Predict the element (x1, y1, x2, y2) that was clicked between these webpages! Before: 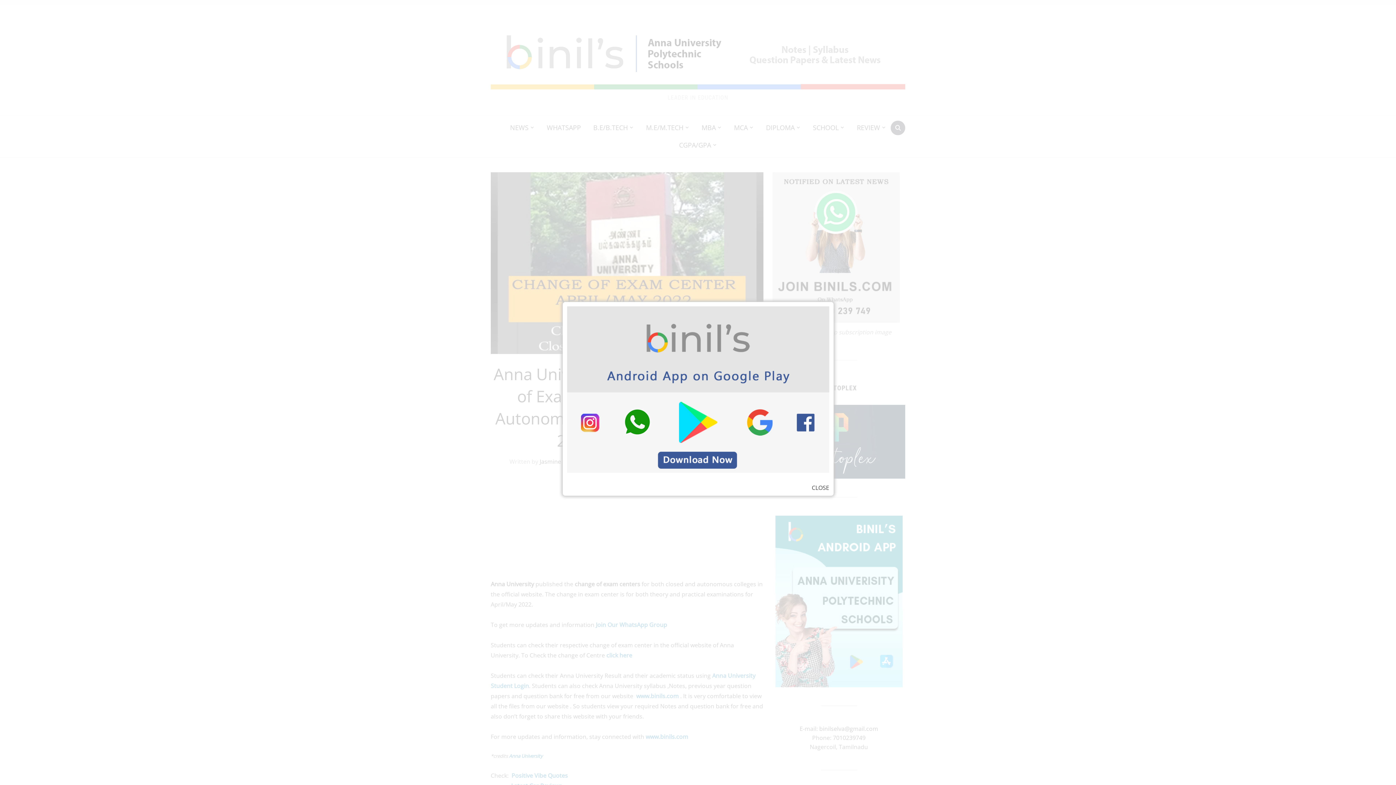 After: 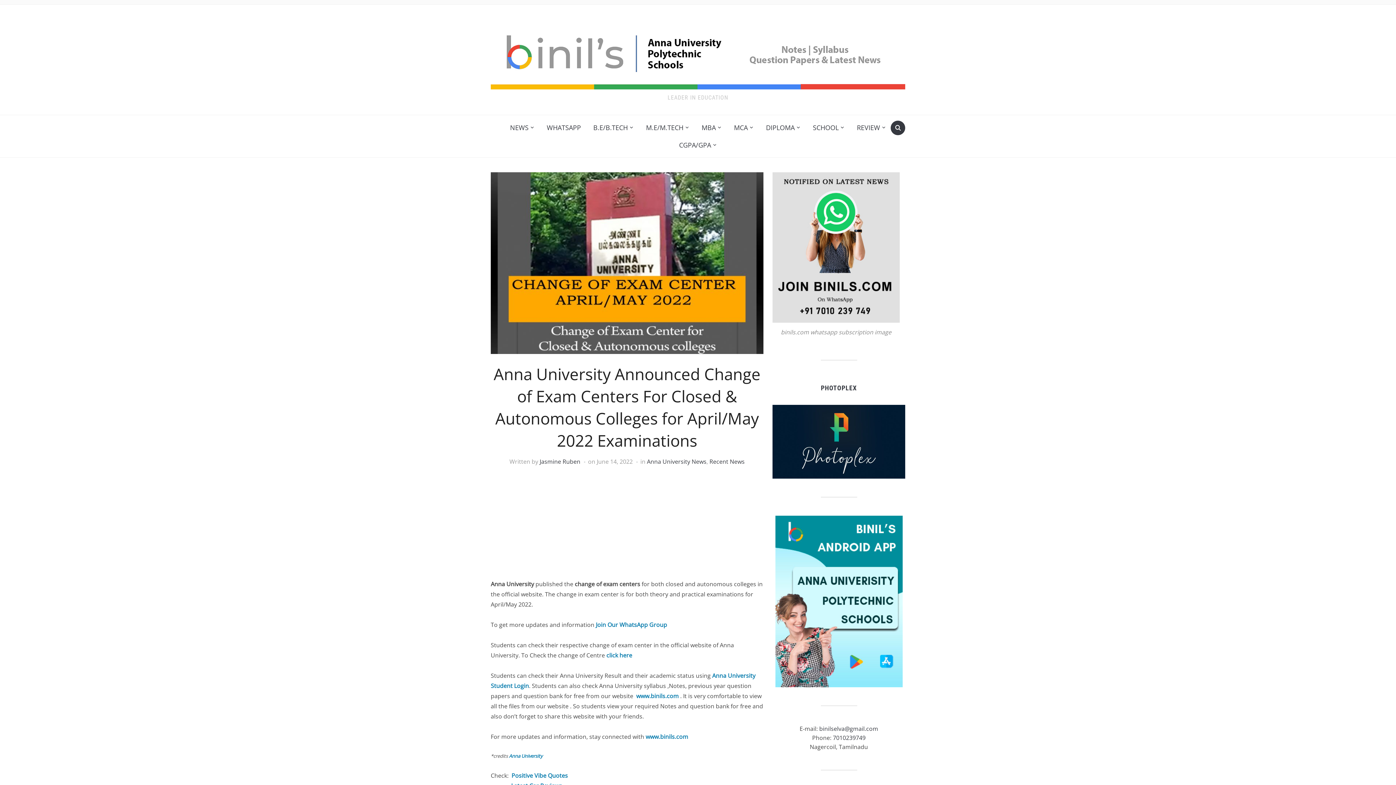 Action: label: CLOSE bbox: (812, 484, 829, 493)